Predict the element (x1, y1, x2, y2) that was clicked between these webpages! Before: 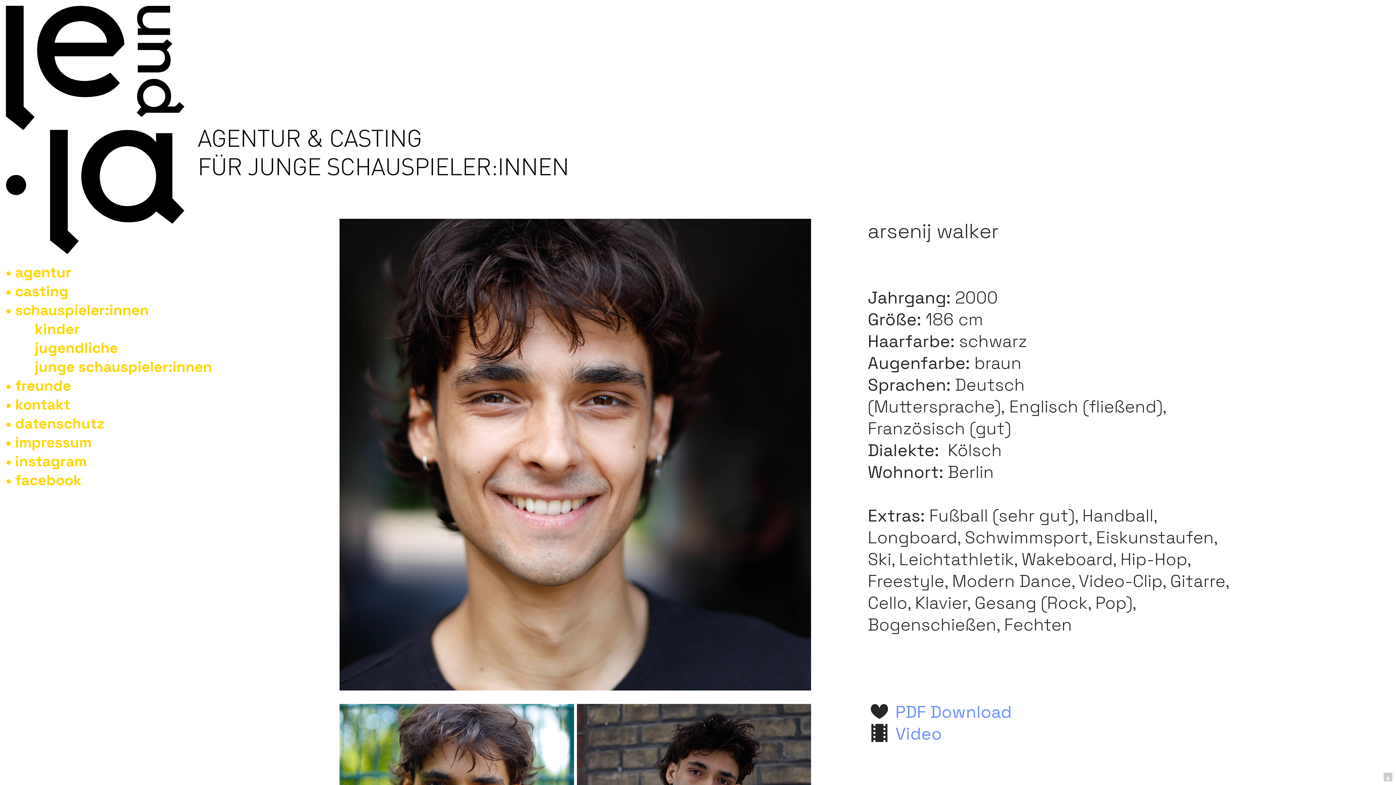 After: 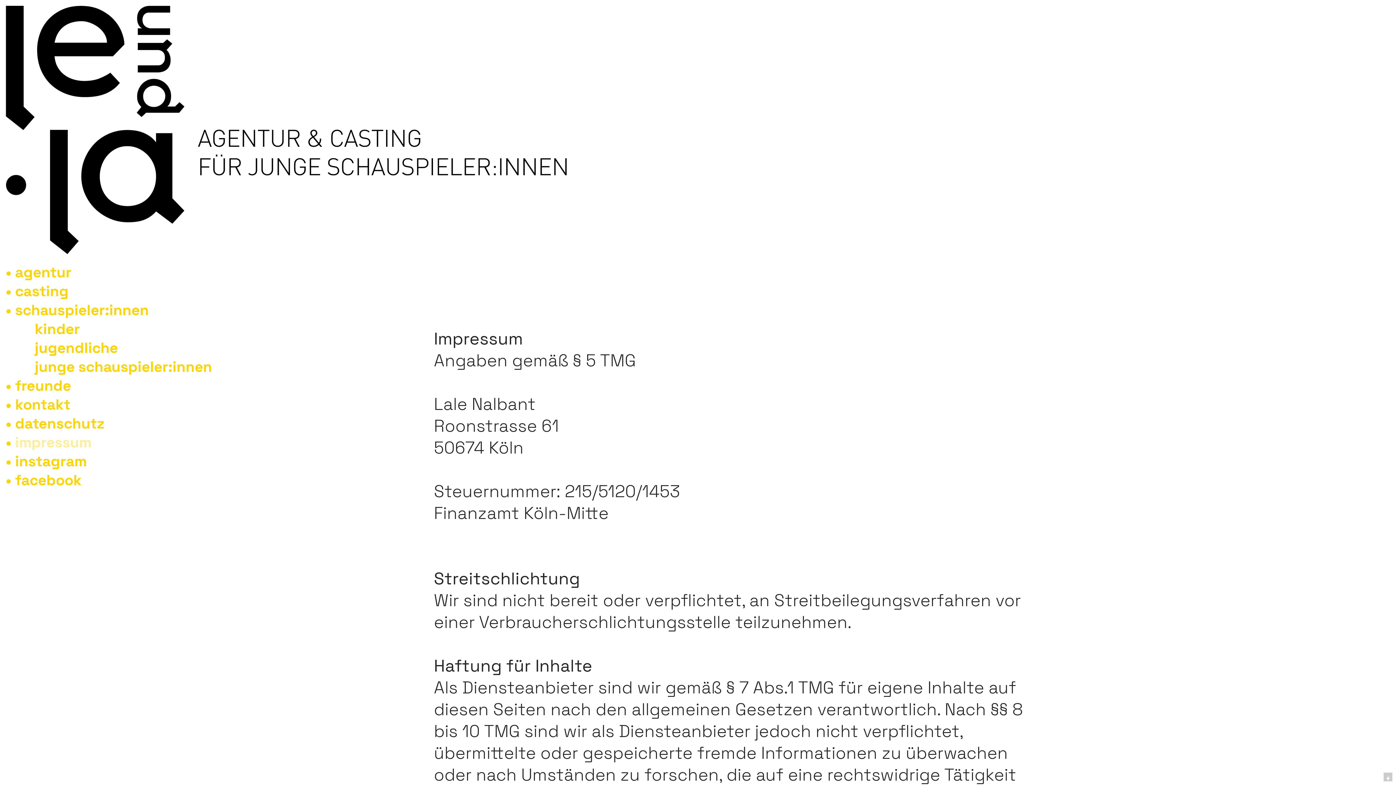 Action: bbox: (15, 433, 91, 453) label: impressum